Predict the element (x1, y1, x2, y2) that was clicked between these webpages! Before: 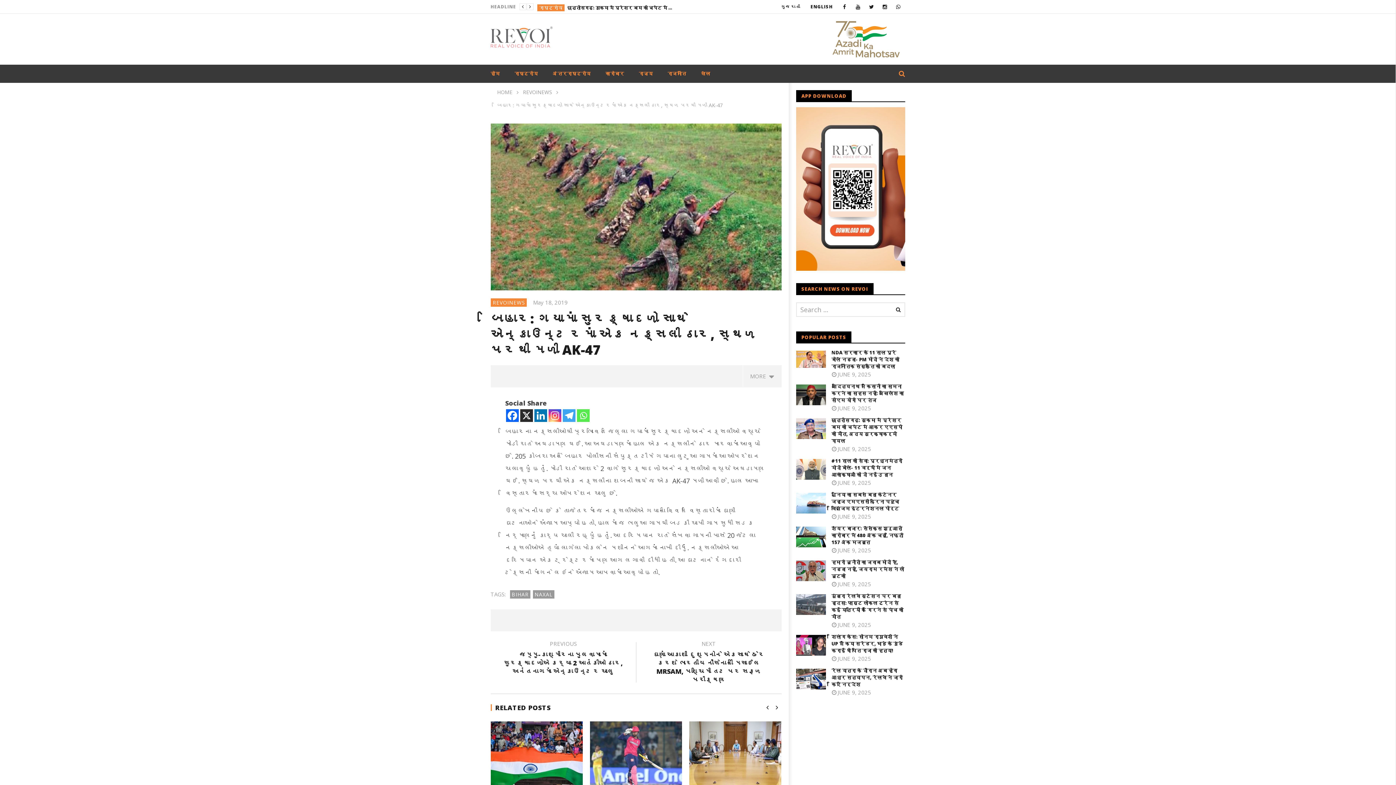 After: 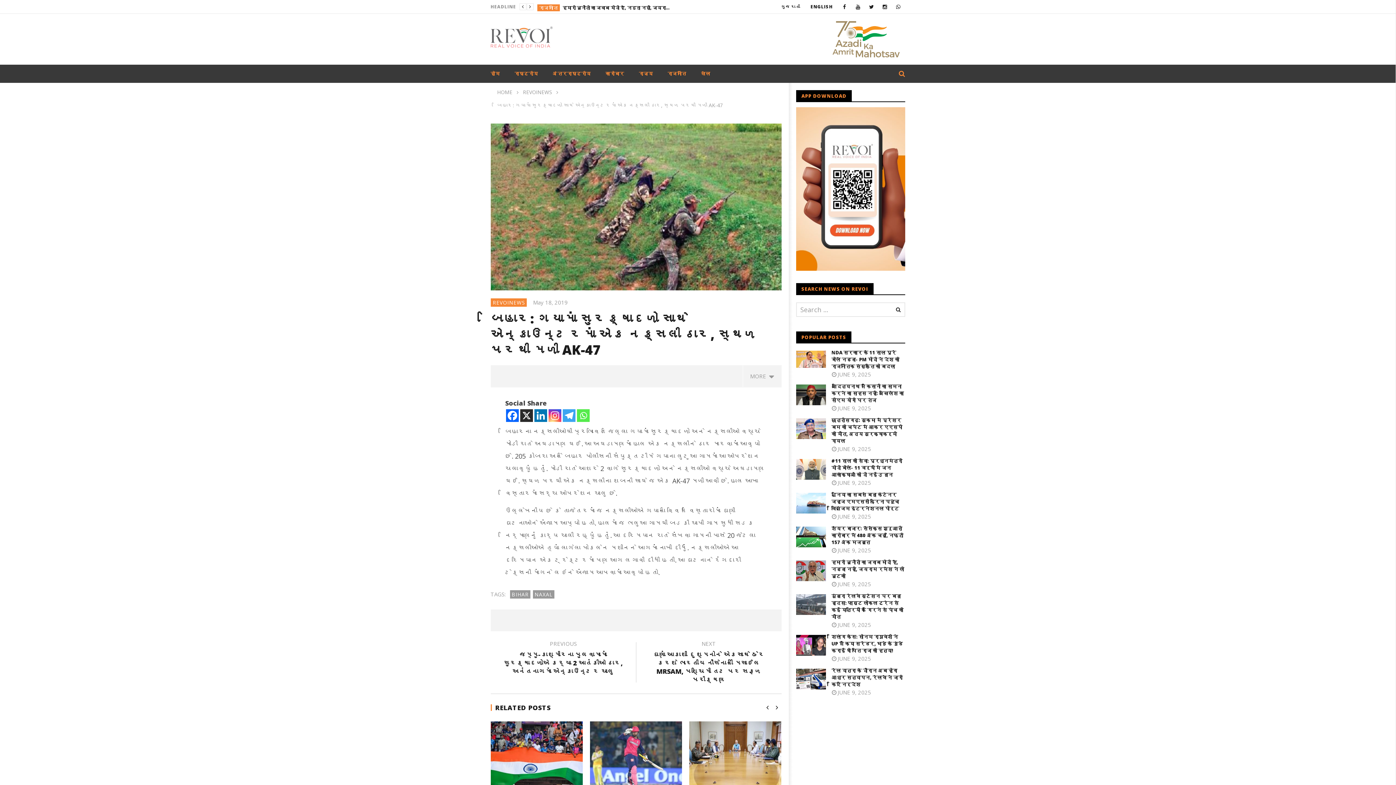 Action: bbox: (548, 409, 561, 422) label: Instagram